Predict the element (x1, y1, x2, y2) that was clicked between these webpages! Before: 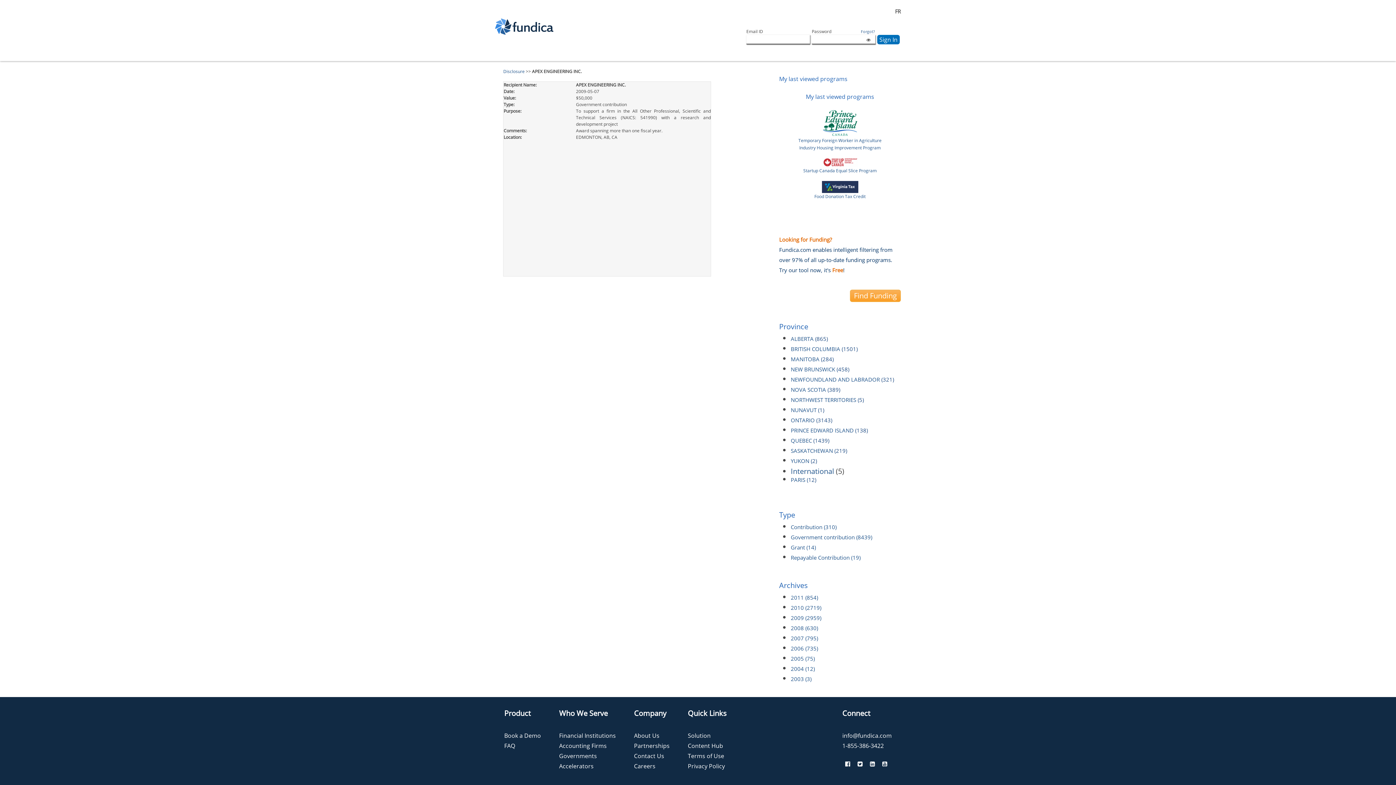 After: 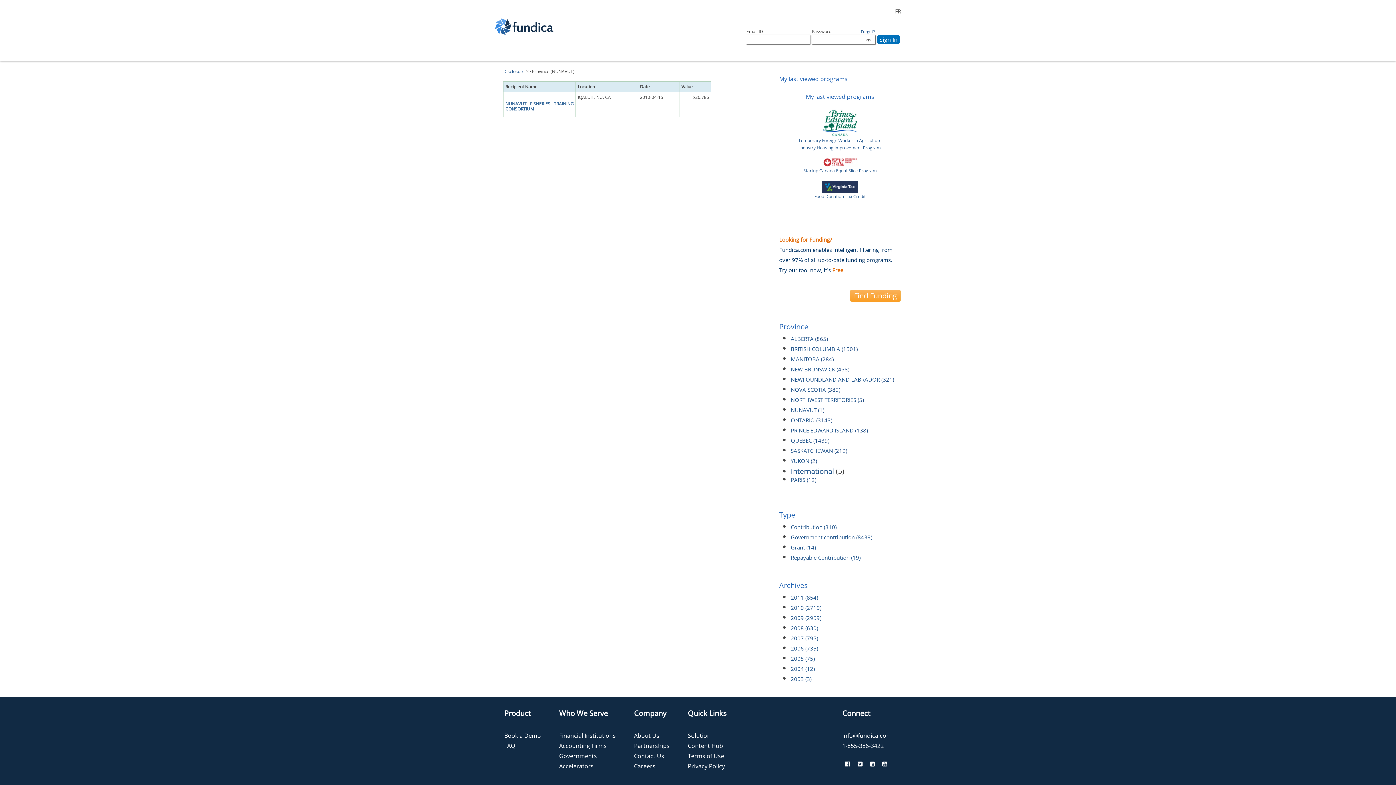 Action: bbox: (790, 406, 816, 413) label: NUNAVUT